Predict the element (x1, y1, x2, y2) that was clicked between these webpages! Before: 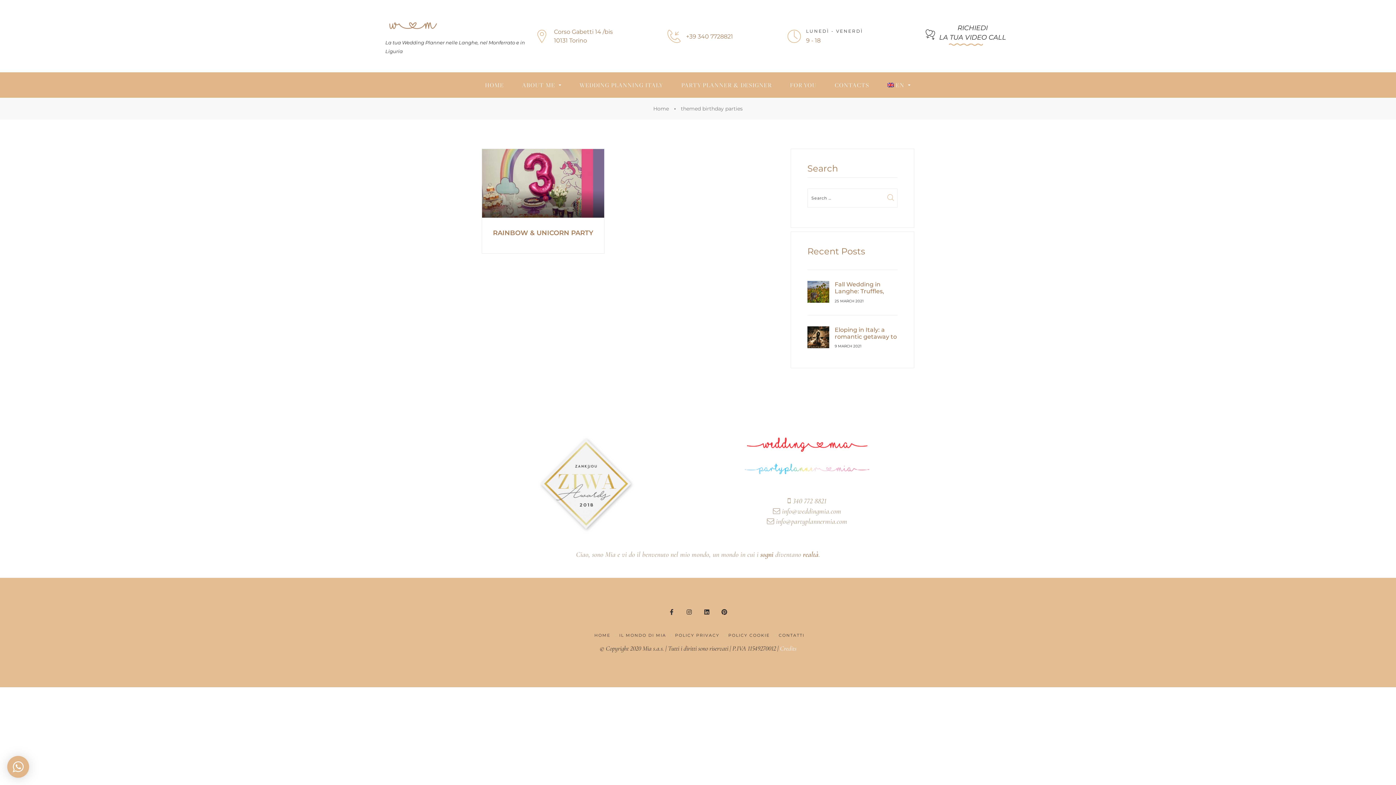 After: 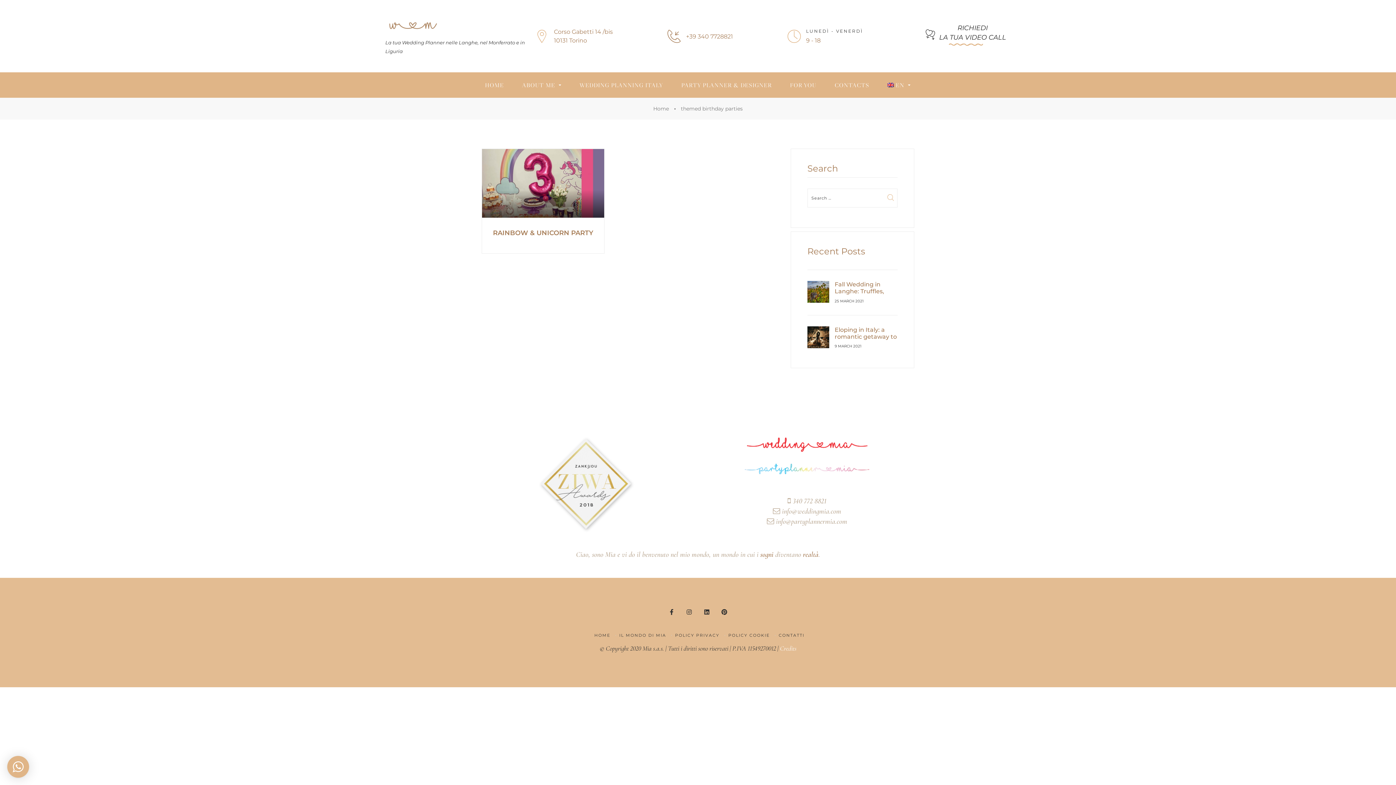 Action: bbox: (686, 33, 733, 40) label: +39 340 7728821